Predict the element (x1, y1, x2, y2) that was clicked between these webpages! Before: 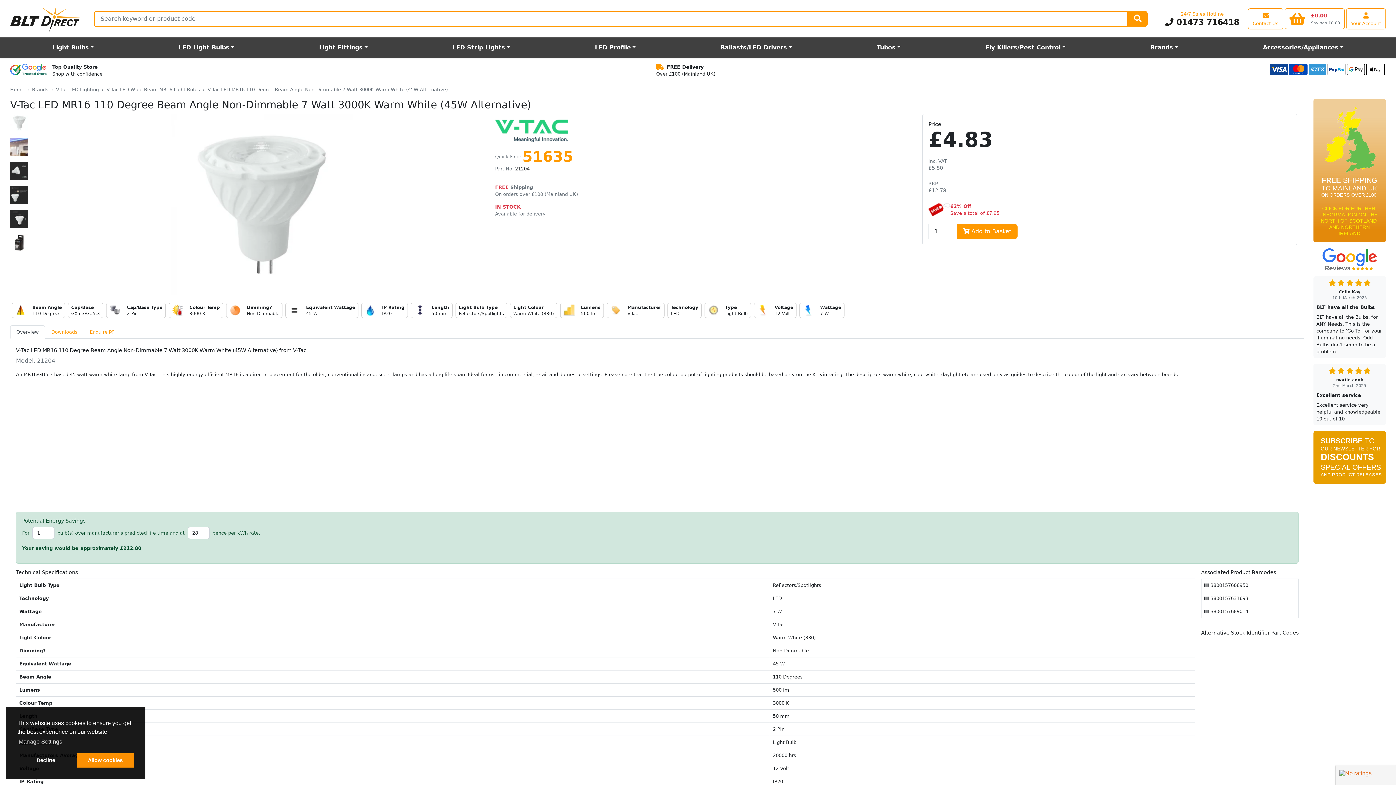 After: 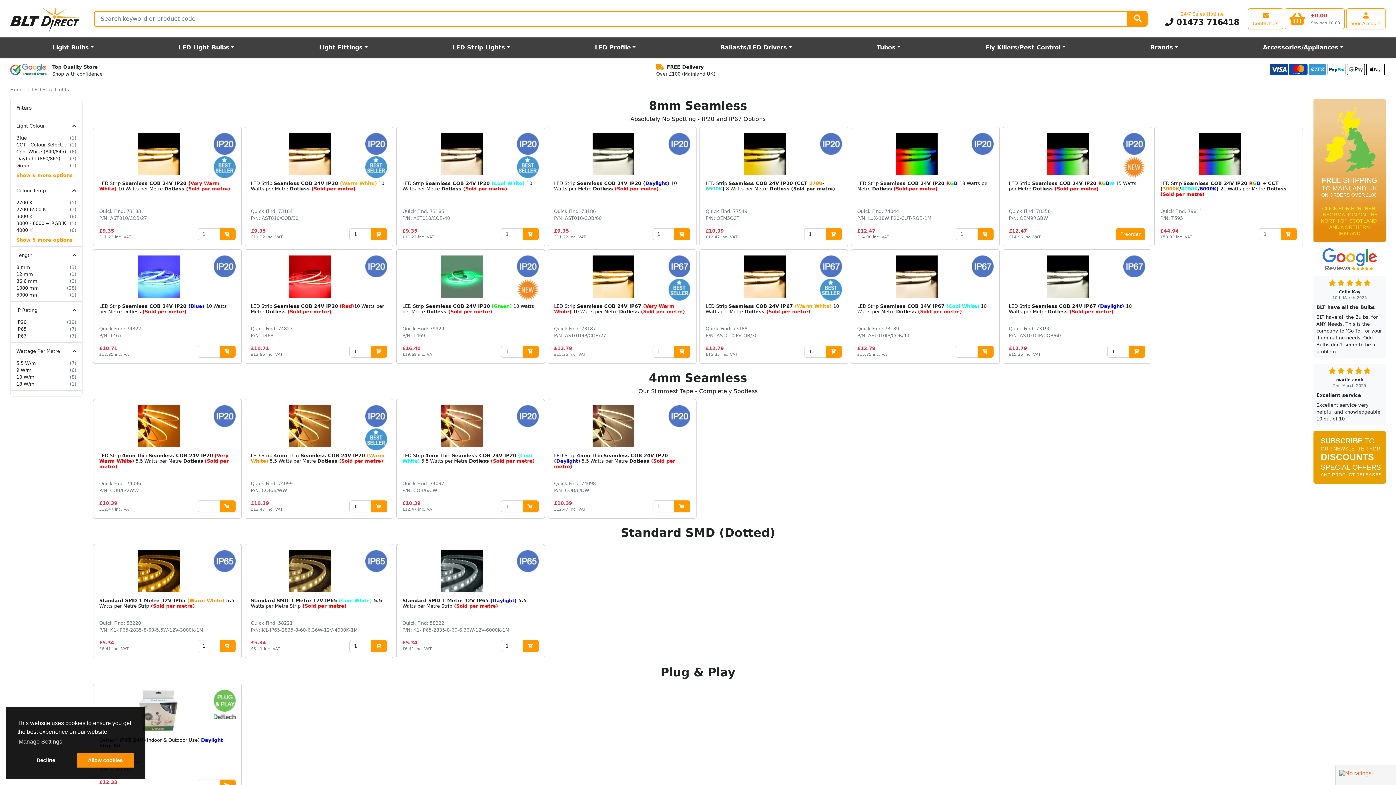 Action: bbox: (410, 40, 552, 54) label: LED Strip Lights